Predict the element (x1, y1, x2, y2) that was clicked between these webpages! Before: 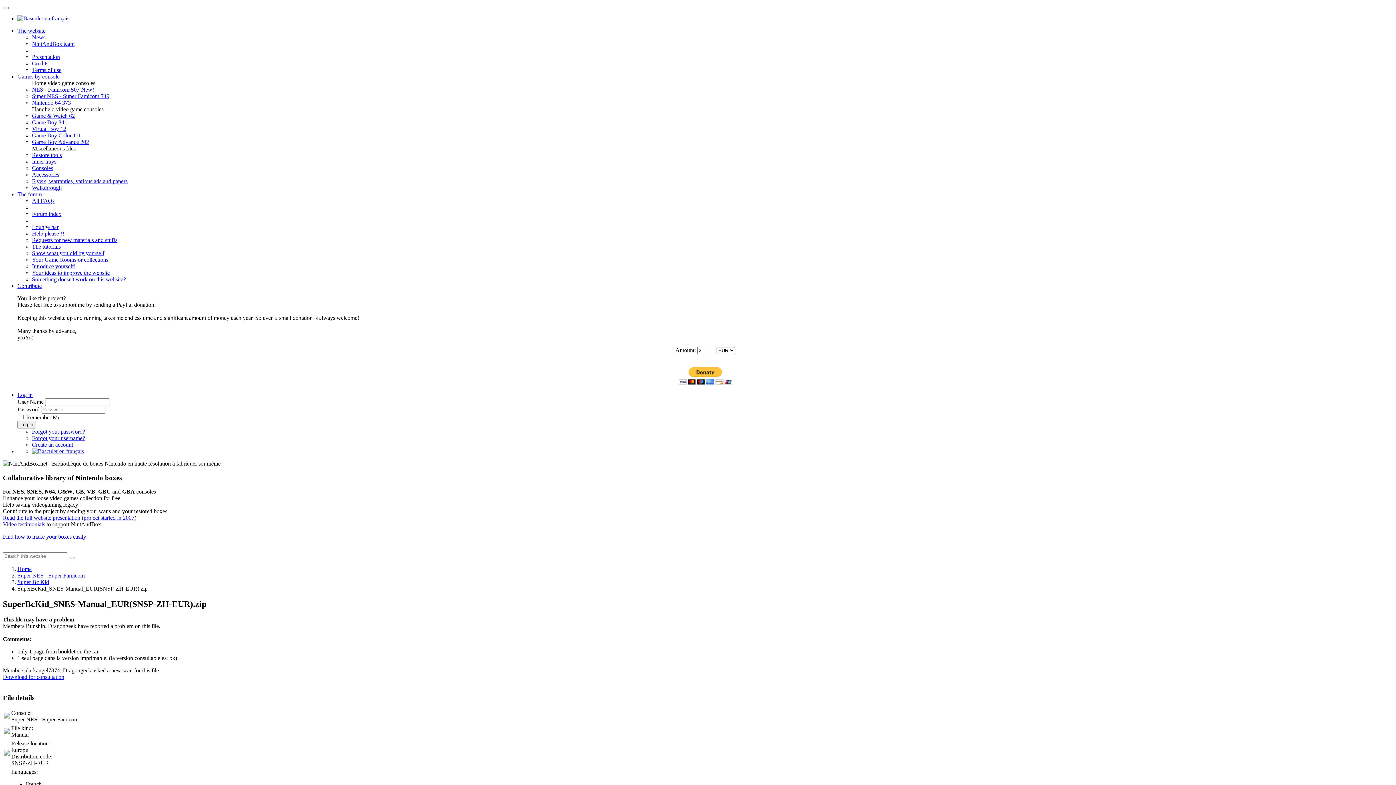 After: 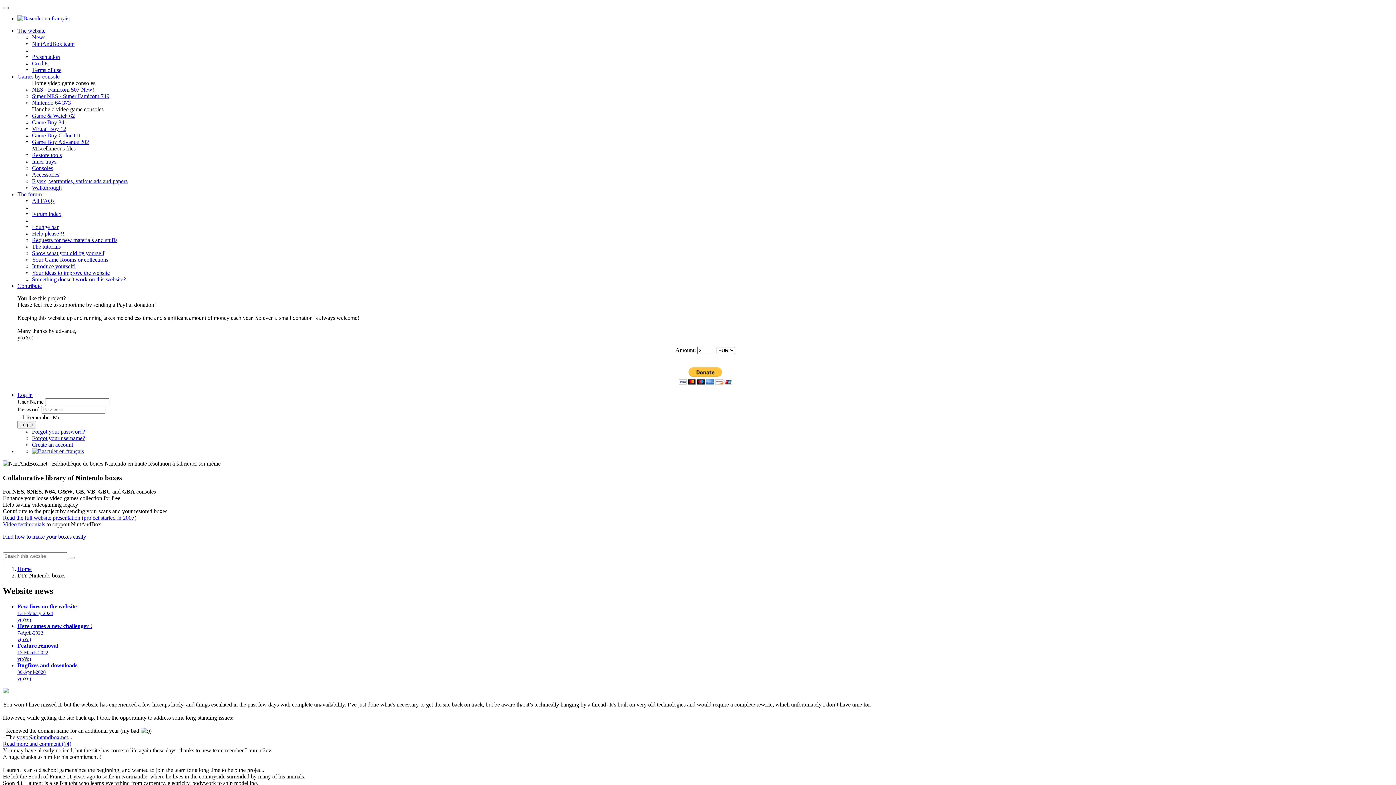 Action: bbox: (17, 282, 41, 289) label: Contribute